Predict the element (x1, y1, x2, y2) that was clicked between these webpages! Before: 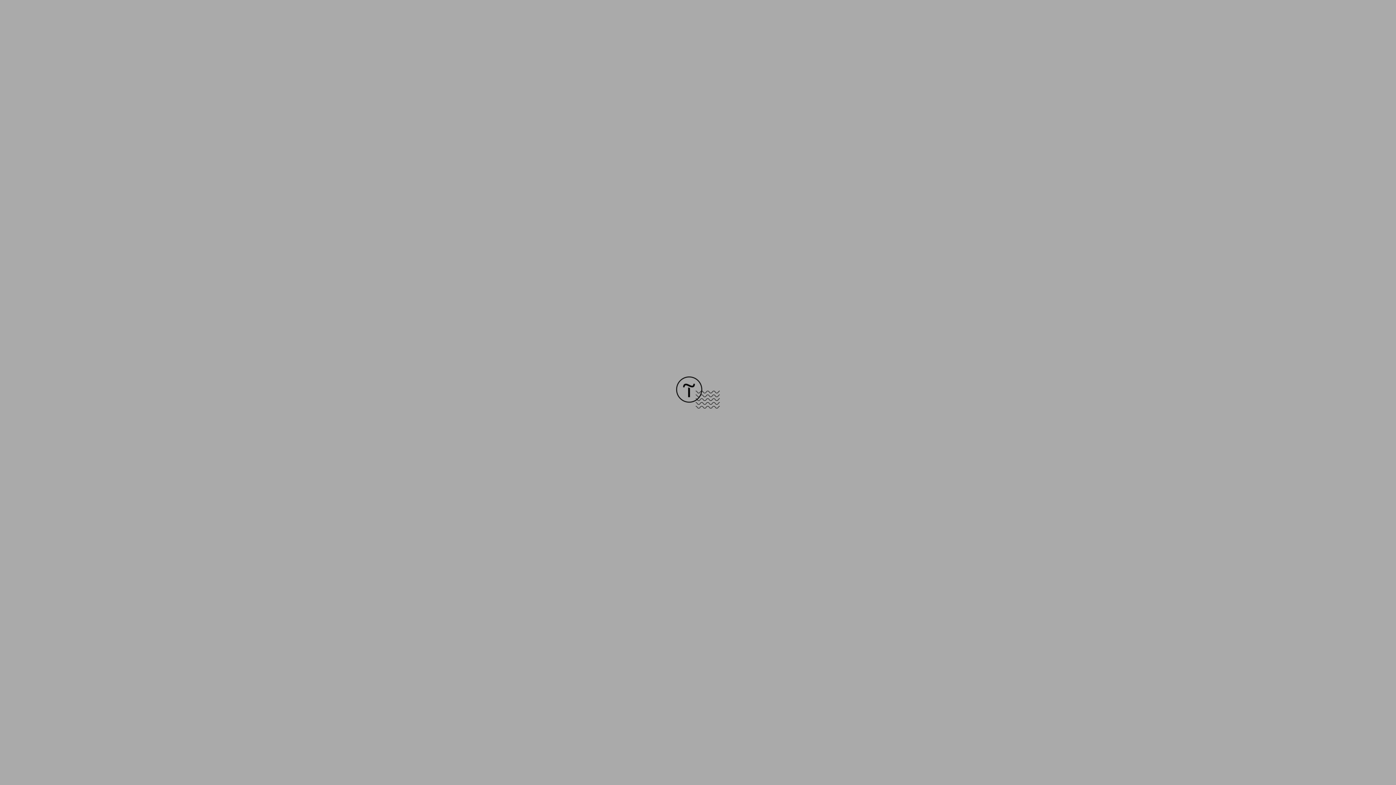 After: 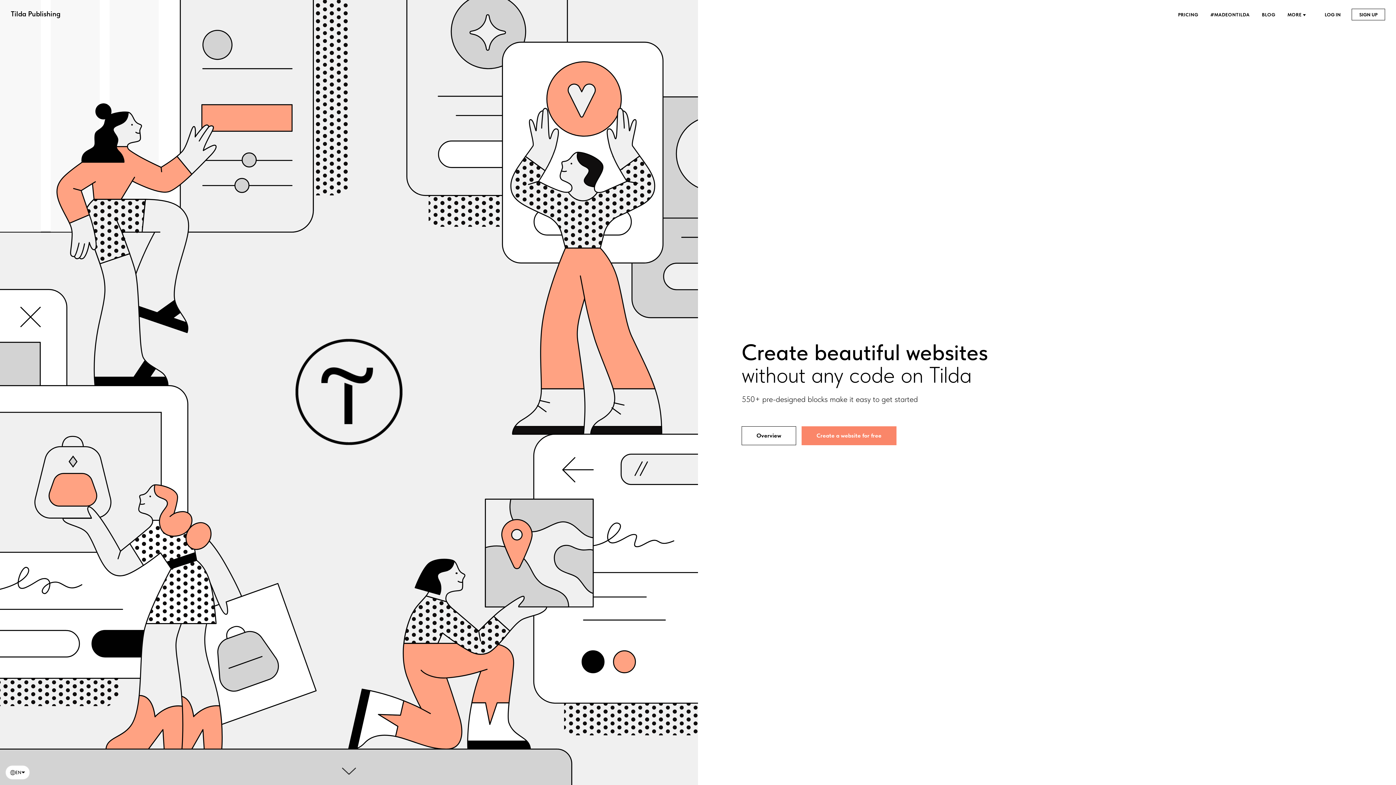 Action: bbox: (676, 403, 720, 409)